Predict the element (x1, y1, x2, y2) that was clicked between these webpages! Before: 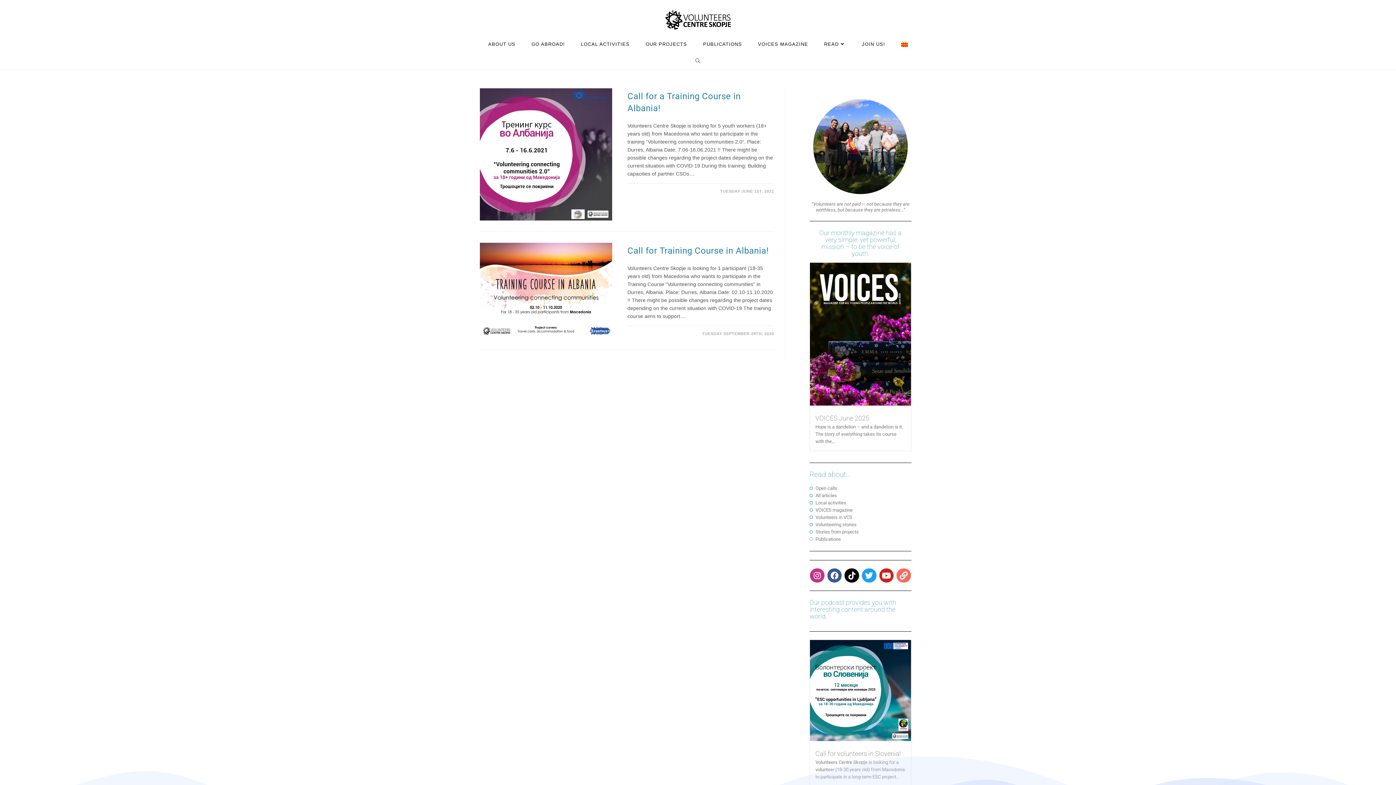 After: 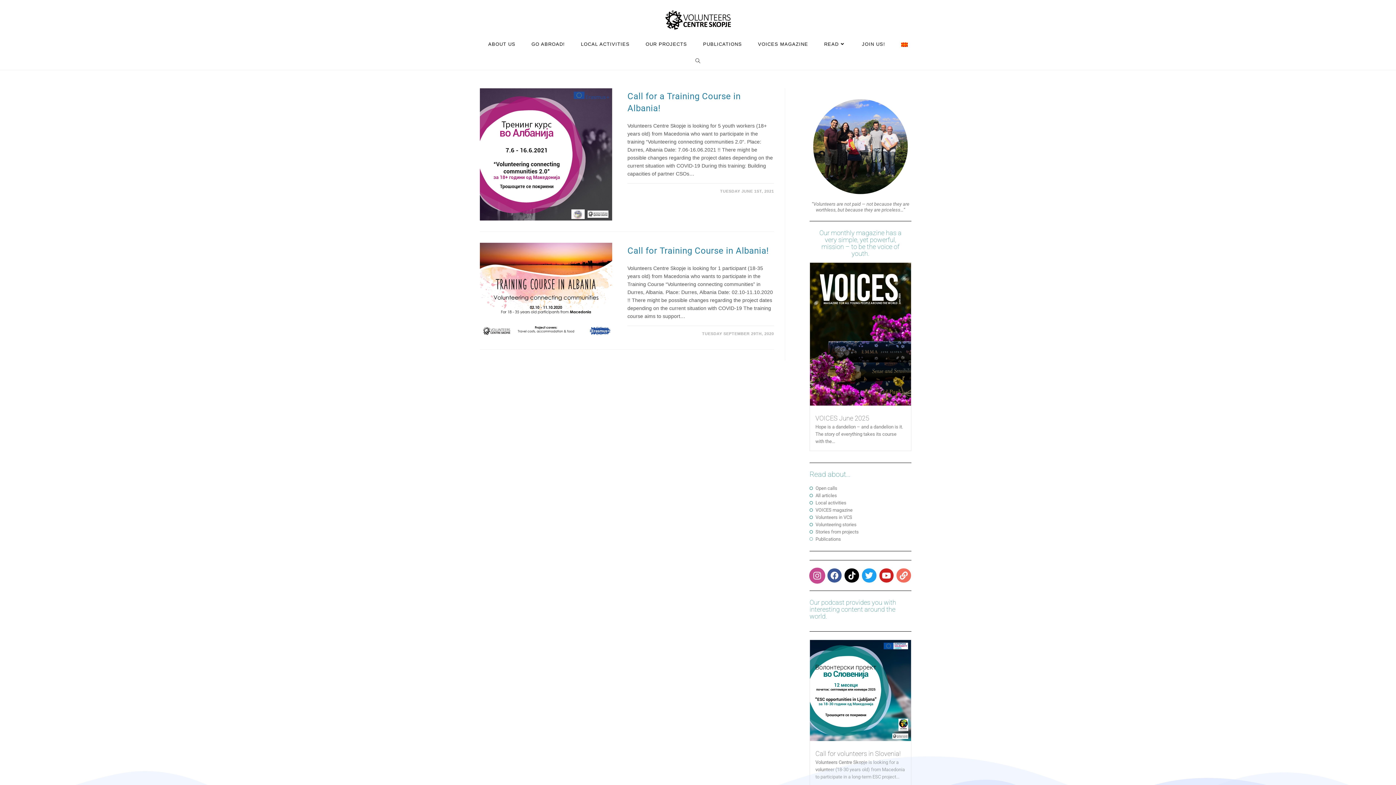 Action: label: Instagram bbox: (810, 568, 824, 583)